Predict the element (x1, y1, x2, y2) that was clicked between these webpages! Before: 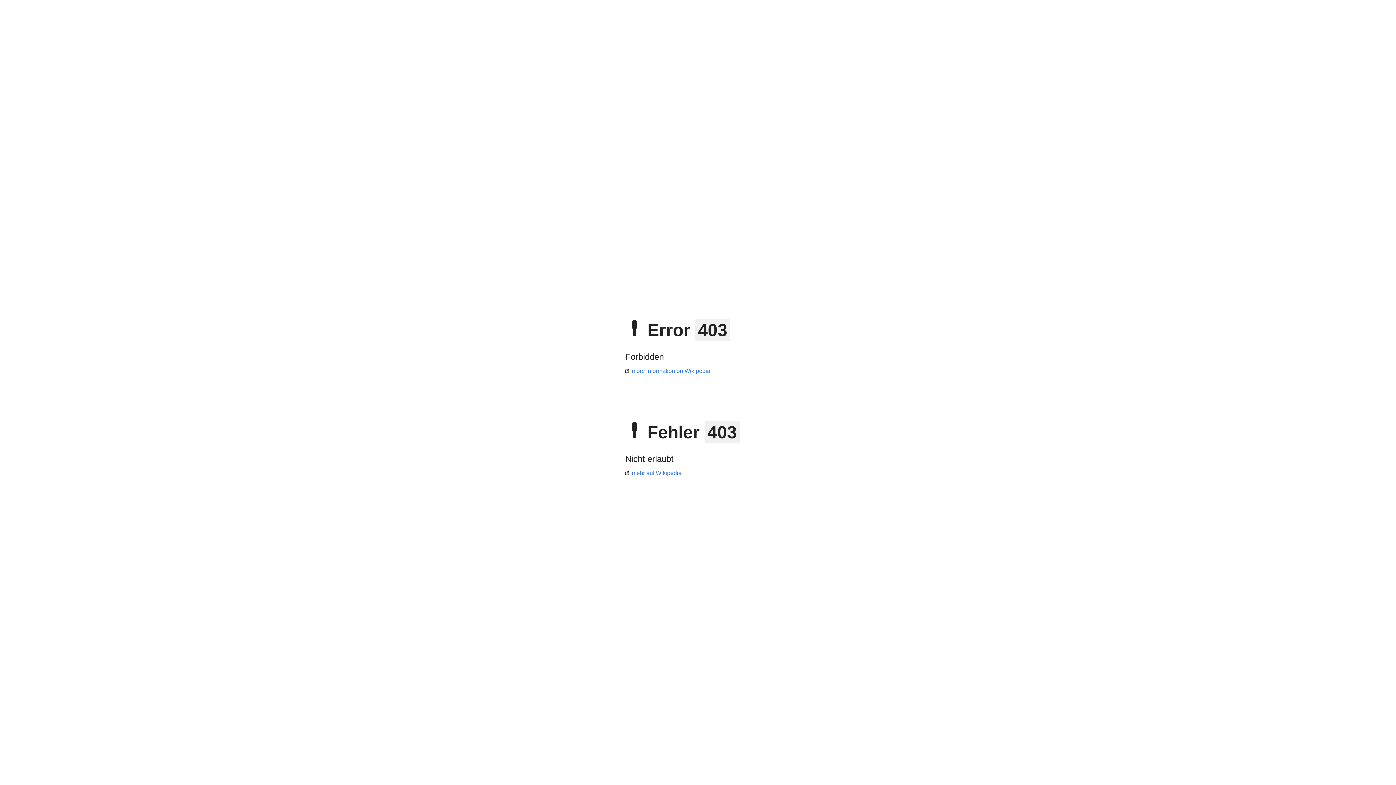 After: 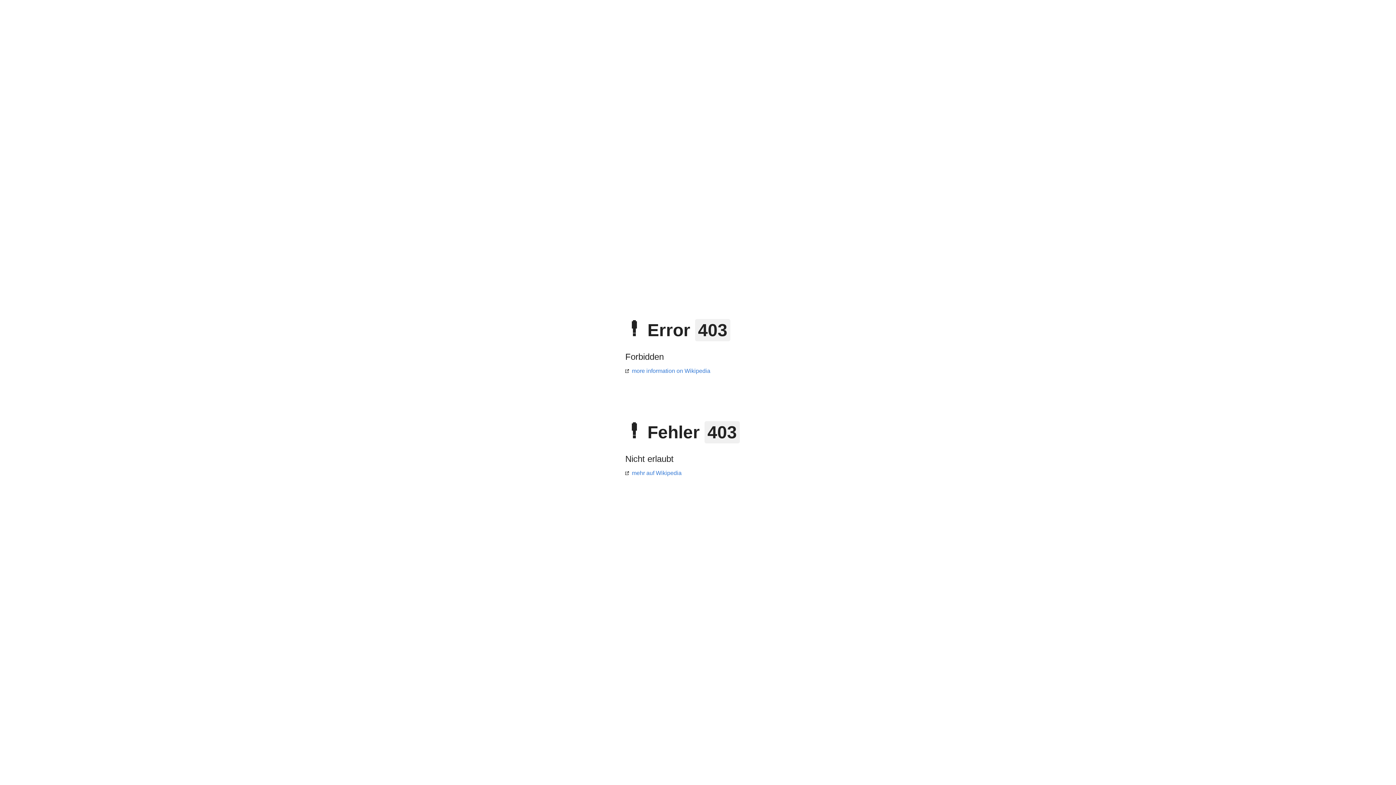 Action: label: mehr auf Wikipedia bbox: (625, 470, 681, 476)